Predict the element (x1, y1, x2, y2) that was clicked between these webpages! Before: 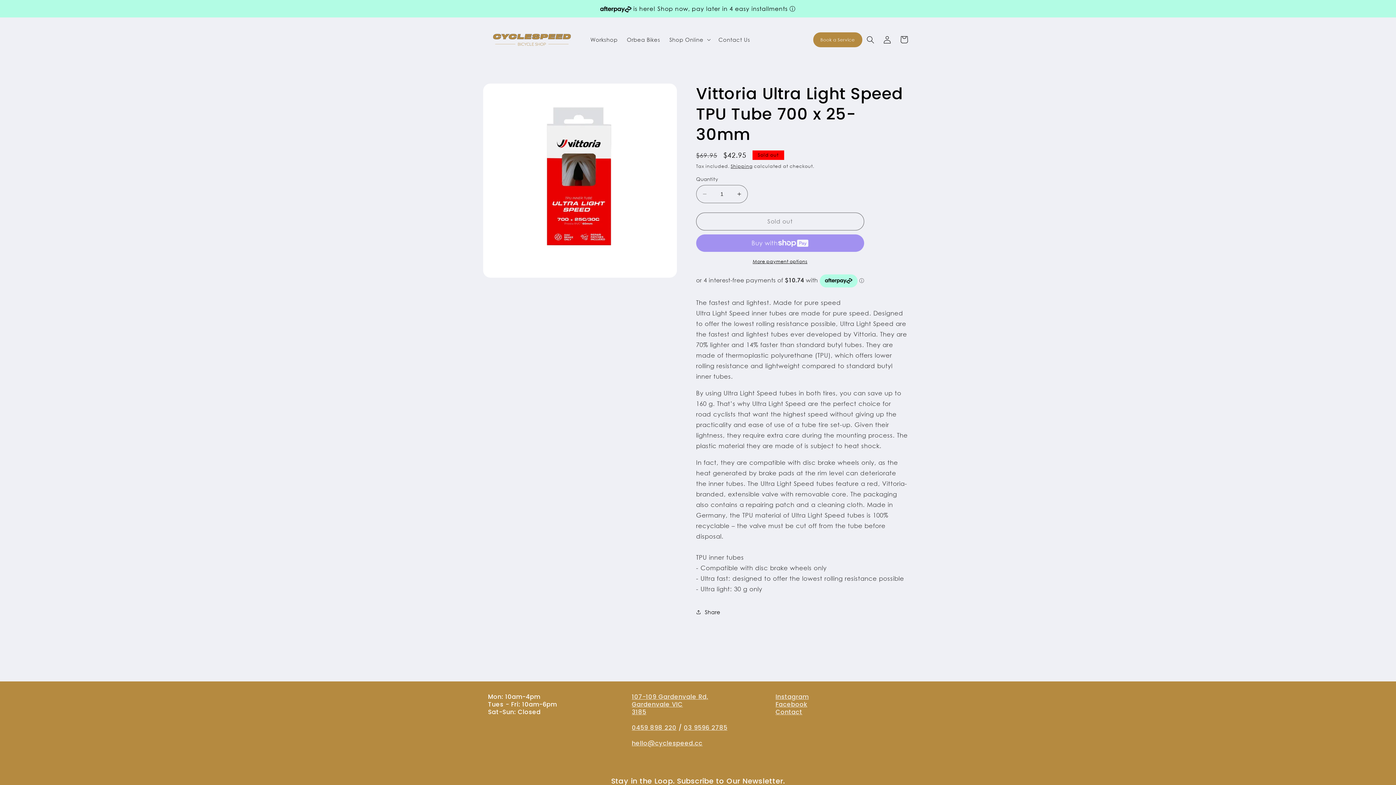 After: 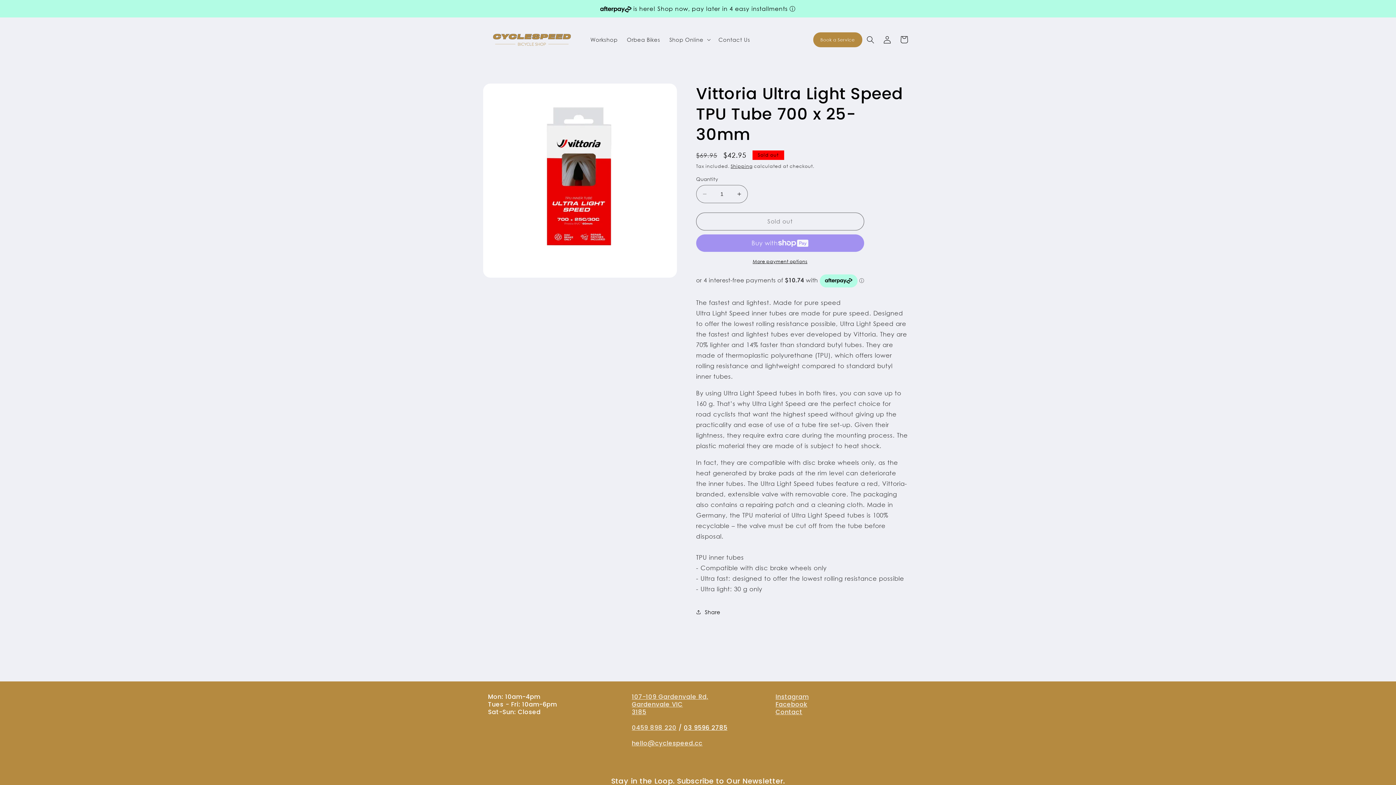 Action: label: 03 9596 2785 bbox: (683, 723, 727, 732)